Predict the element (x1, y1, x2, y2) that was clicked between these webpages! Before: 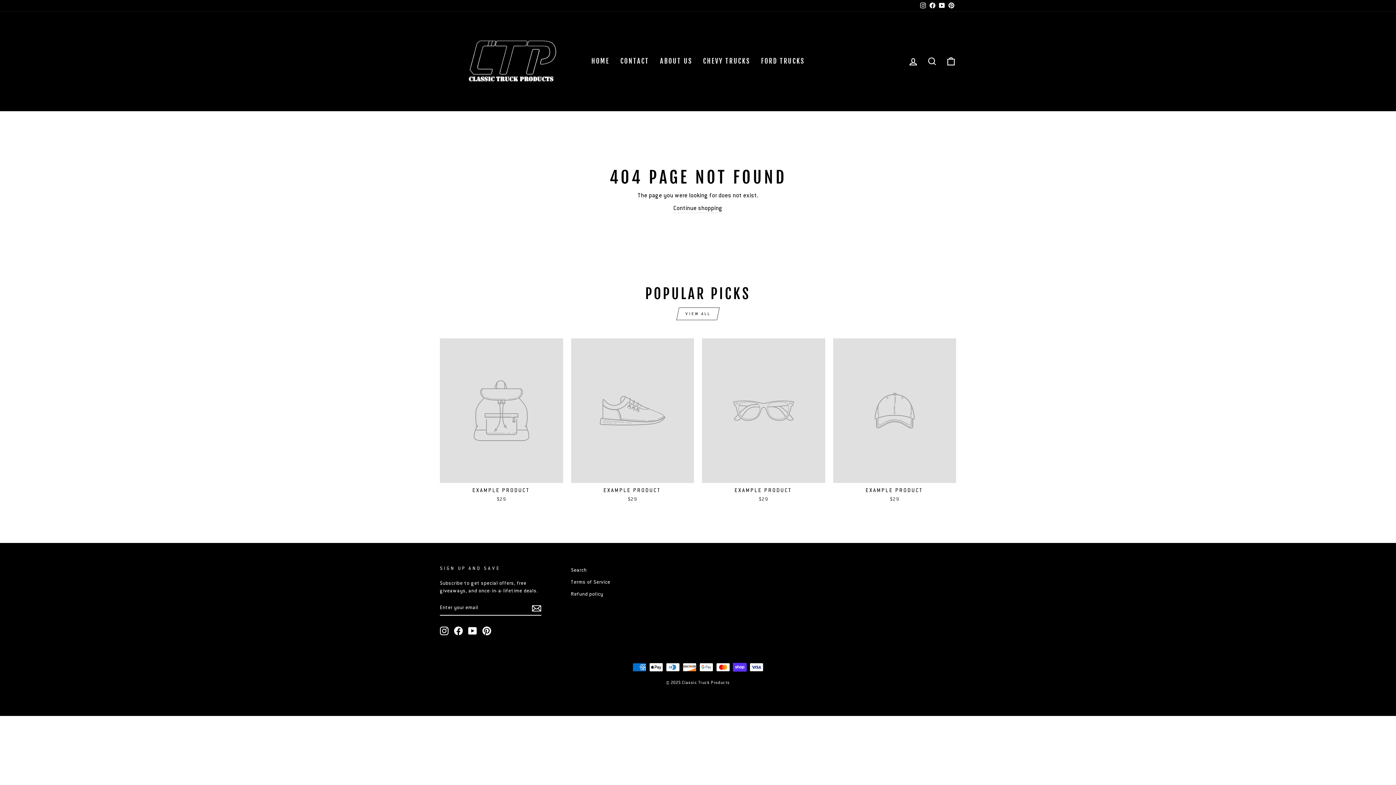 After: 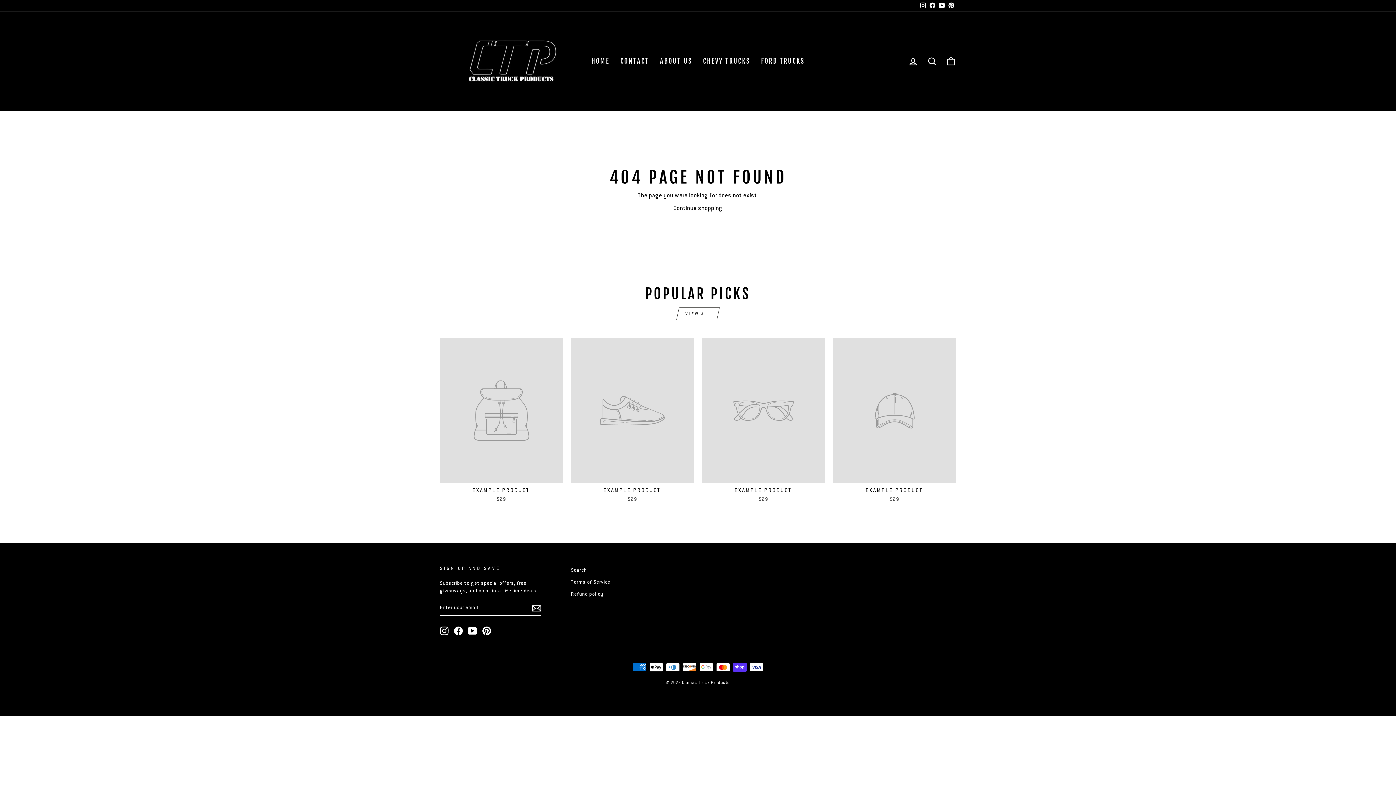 Action: bbox: (946, 0, 956, 11) label: Pinterest